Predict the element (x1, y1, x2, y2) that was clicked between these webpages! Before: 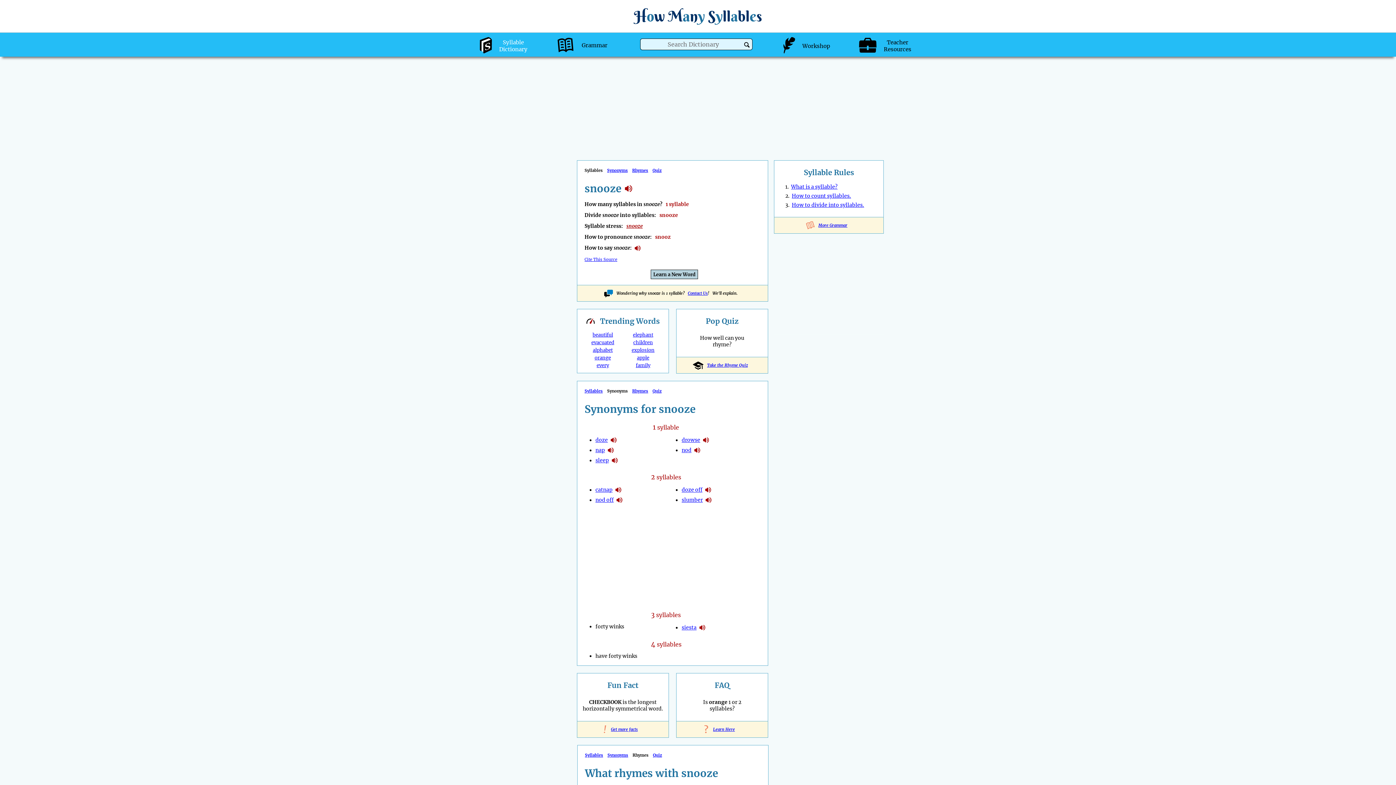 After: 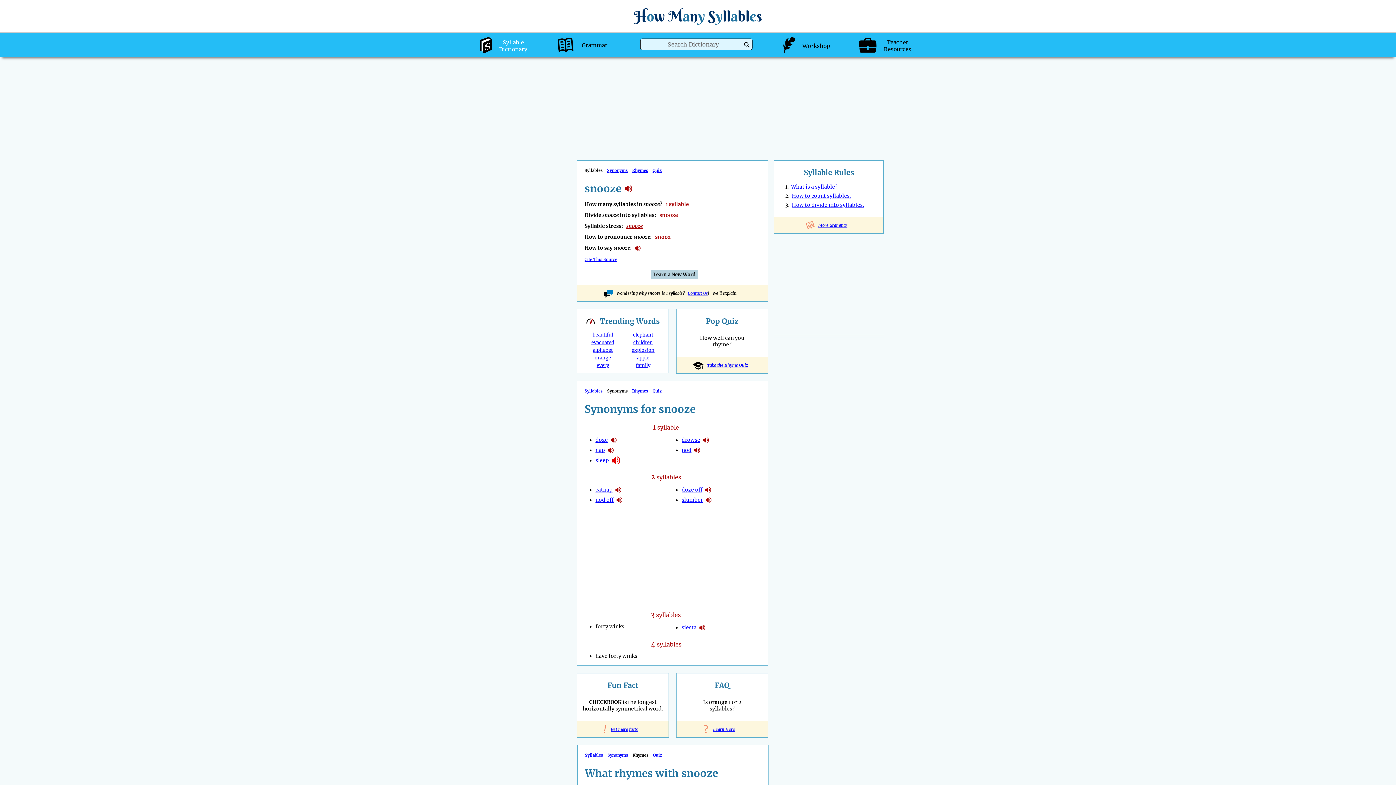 Action: bbox: (612, 455, 617, 465) label: hear the syllables in sleep